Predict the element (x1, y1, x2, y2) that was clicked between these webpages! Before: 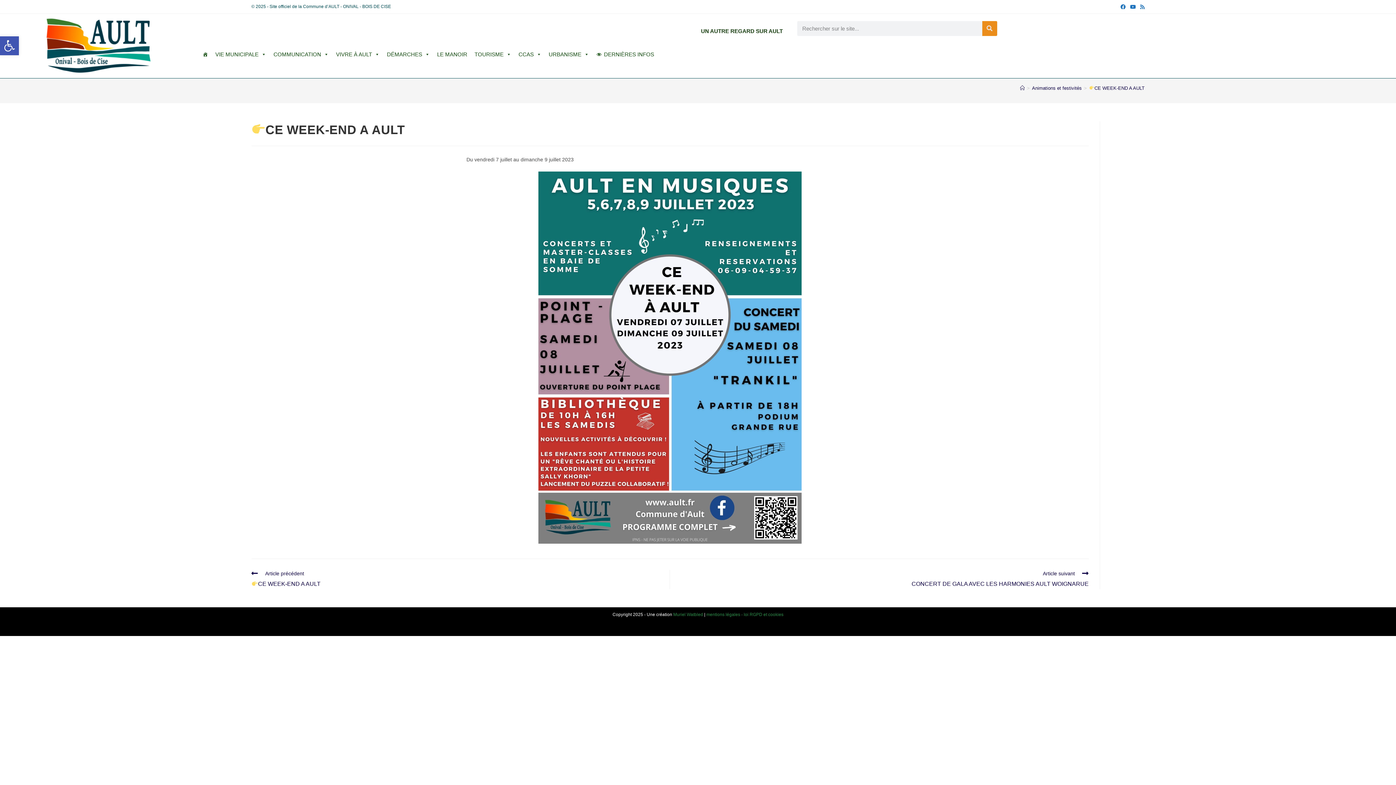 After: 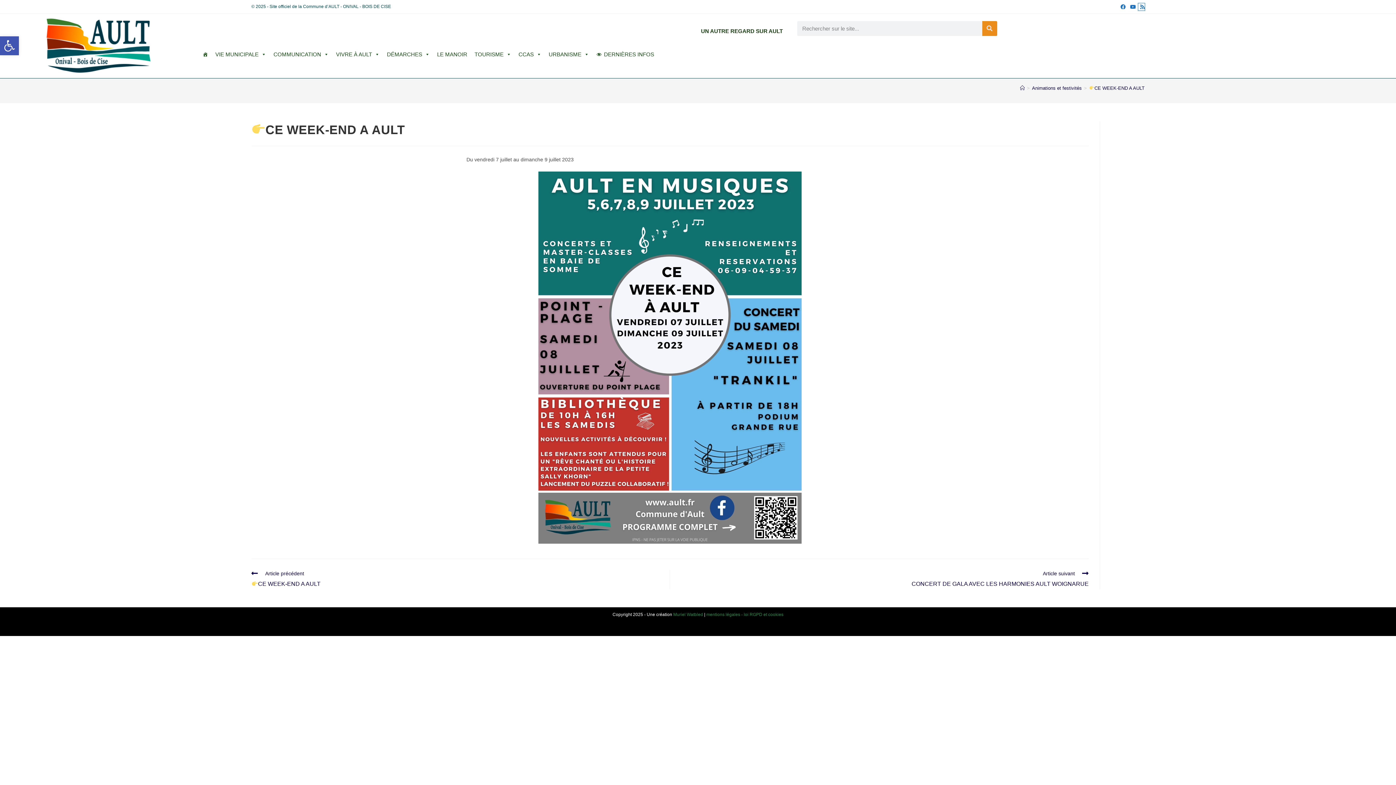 Action: label: RSS (opens in a new tab) bbox: (1138, 3, 1144, 10)